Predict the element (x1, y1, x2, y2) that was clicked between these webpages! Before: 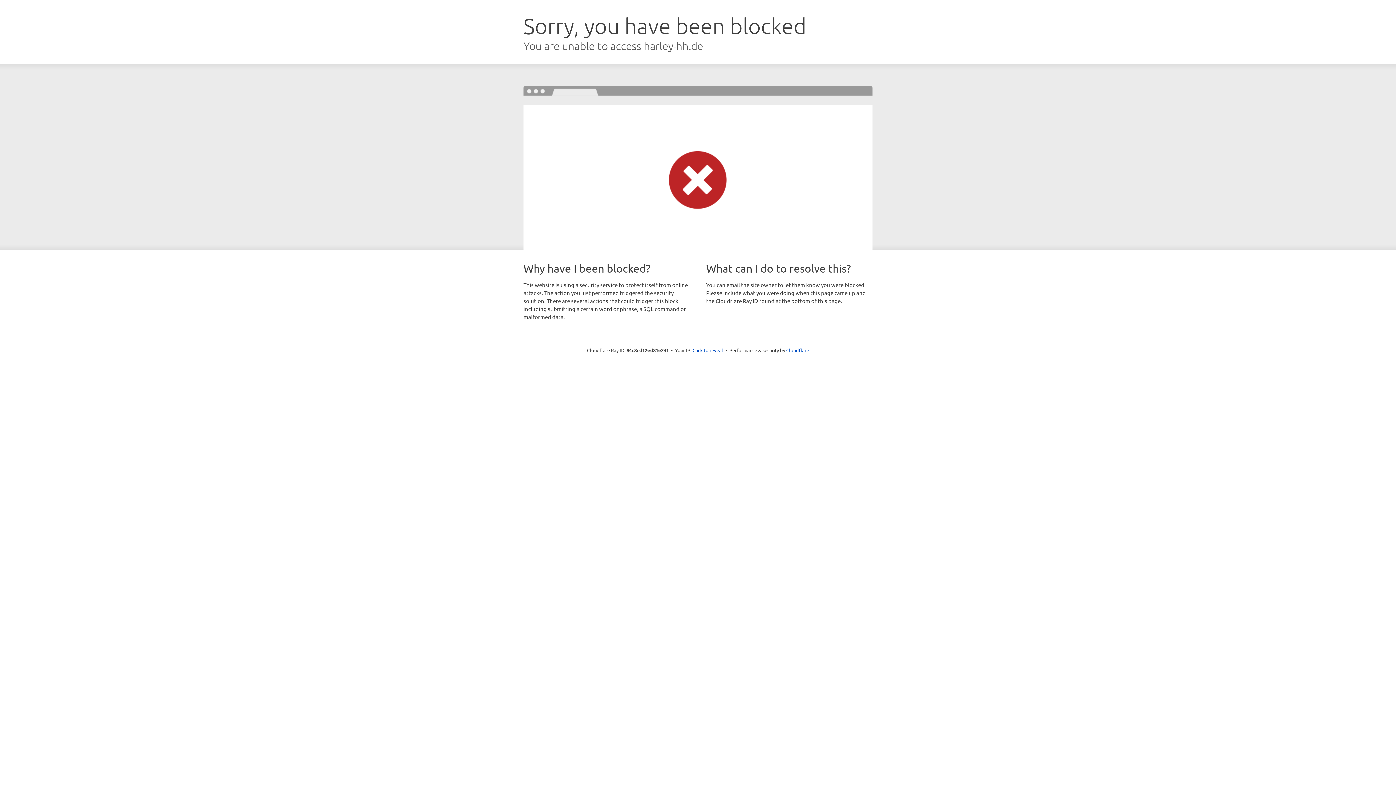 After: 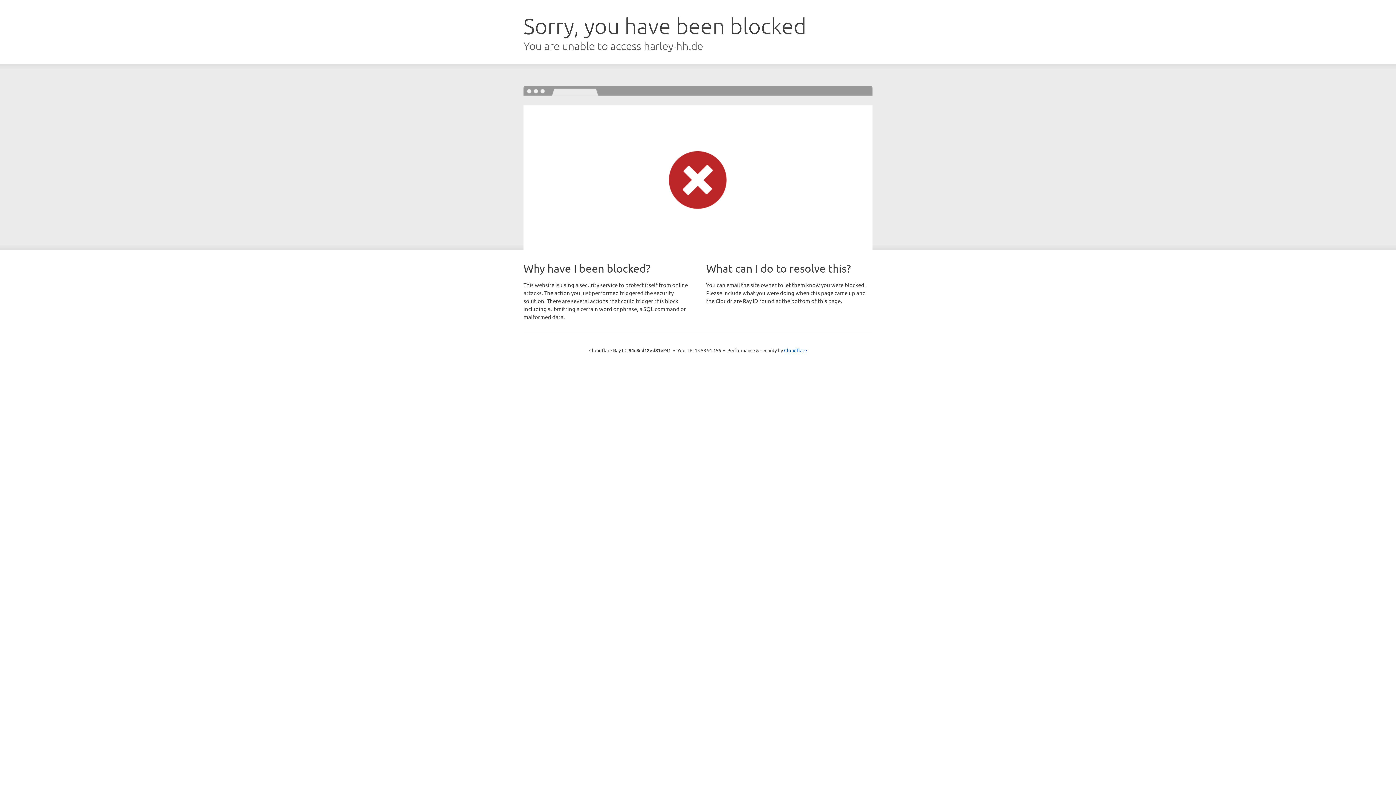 Action: label: Click to reveal bbox: (692, 346, 723, 353)